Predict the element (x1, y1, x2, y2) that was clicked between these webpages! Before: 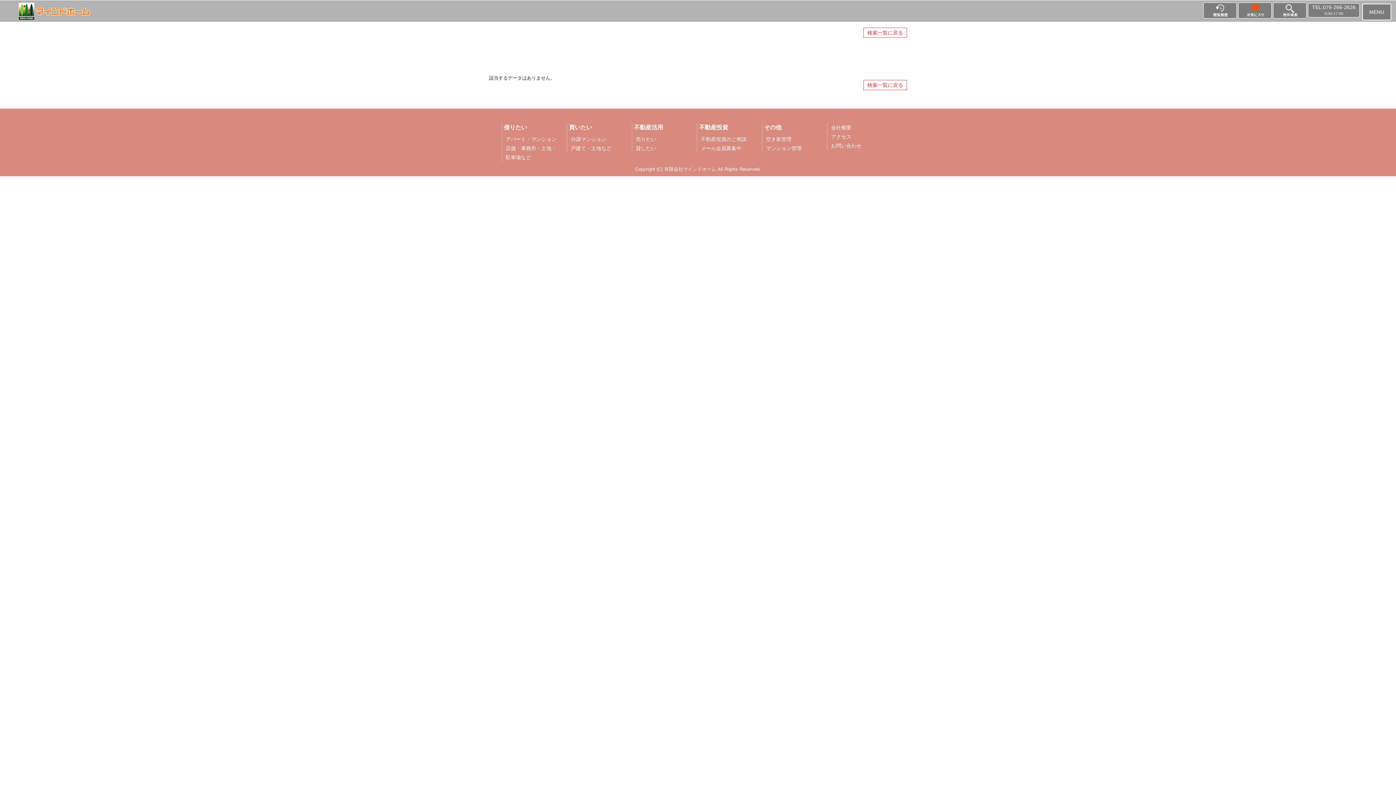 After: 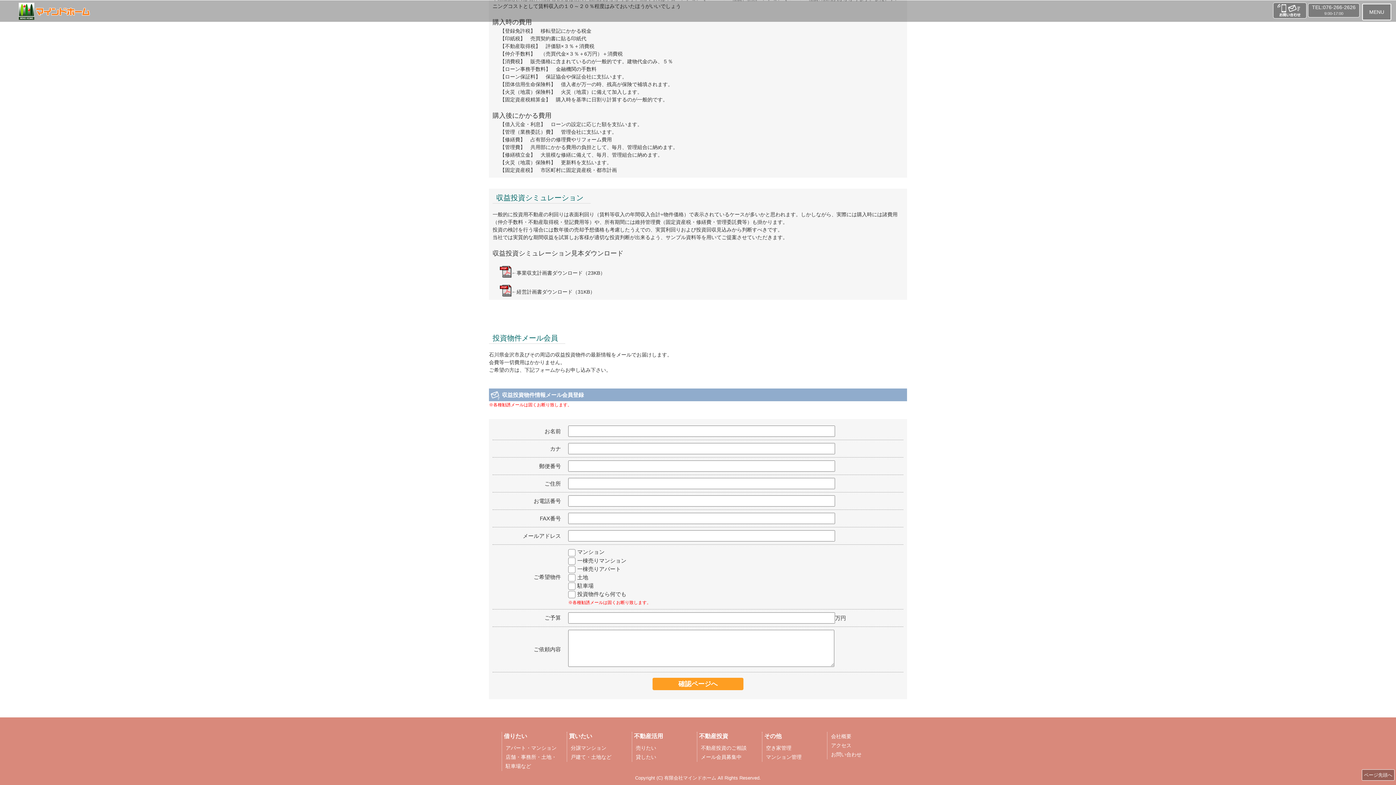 Action: label: メール会員募集中 bbox: (701, 145, 741, 151)